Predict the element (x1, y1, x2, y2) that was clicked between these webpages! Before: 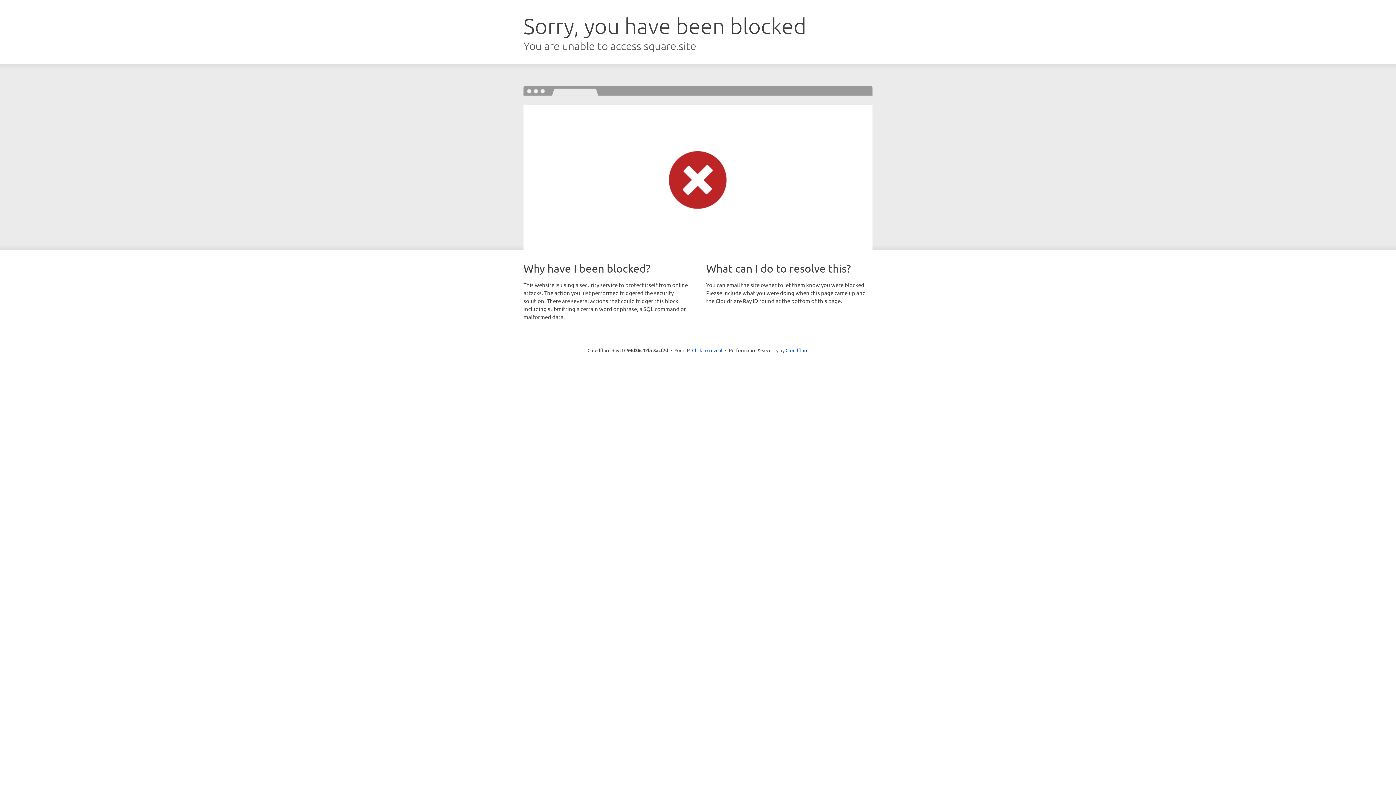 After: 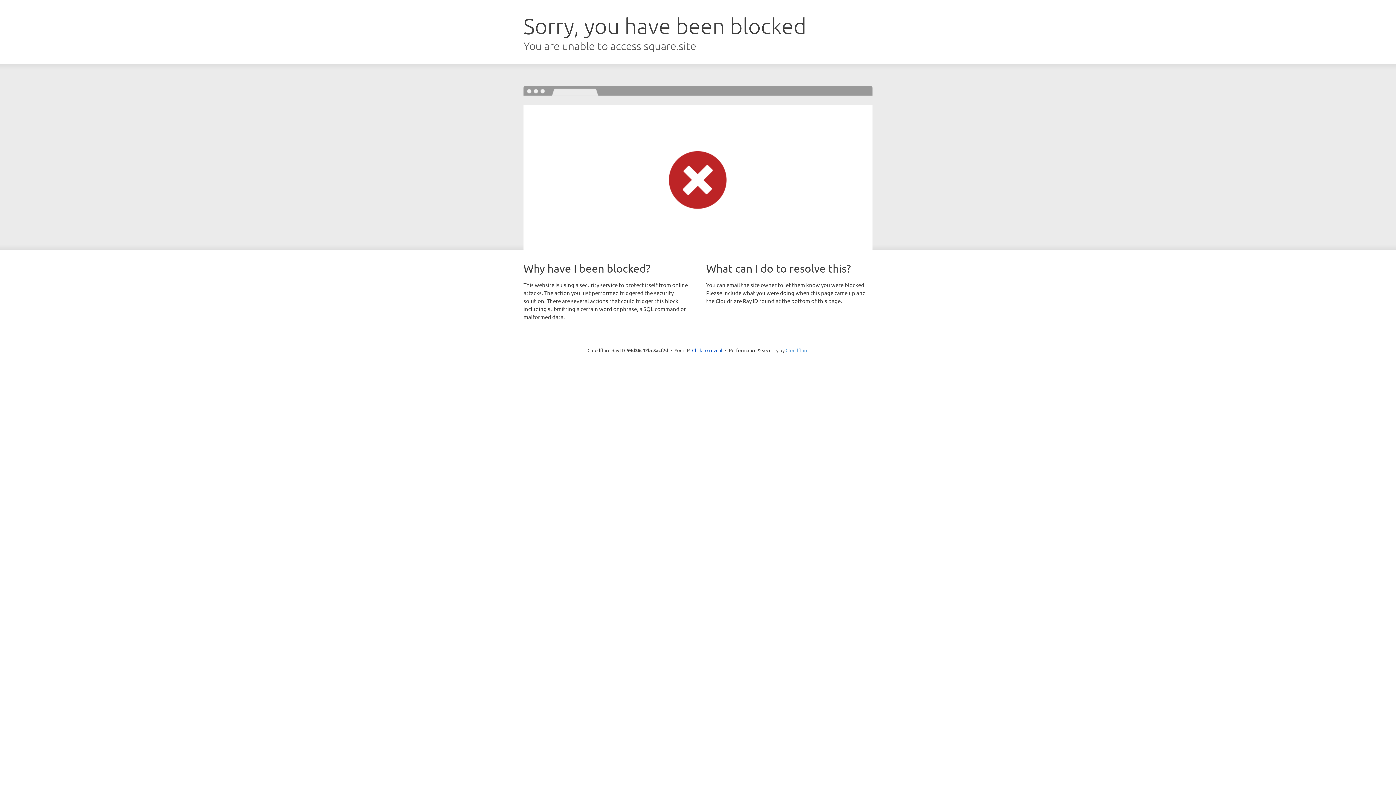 Action: label: Cloudflare bbox: (785, 347, 808, 353)